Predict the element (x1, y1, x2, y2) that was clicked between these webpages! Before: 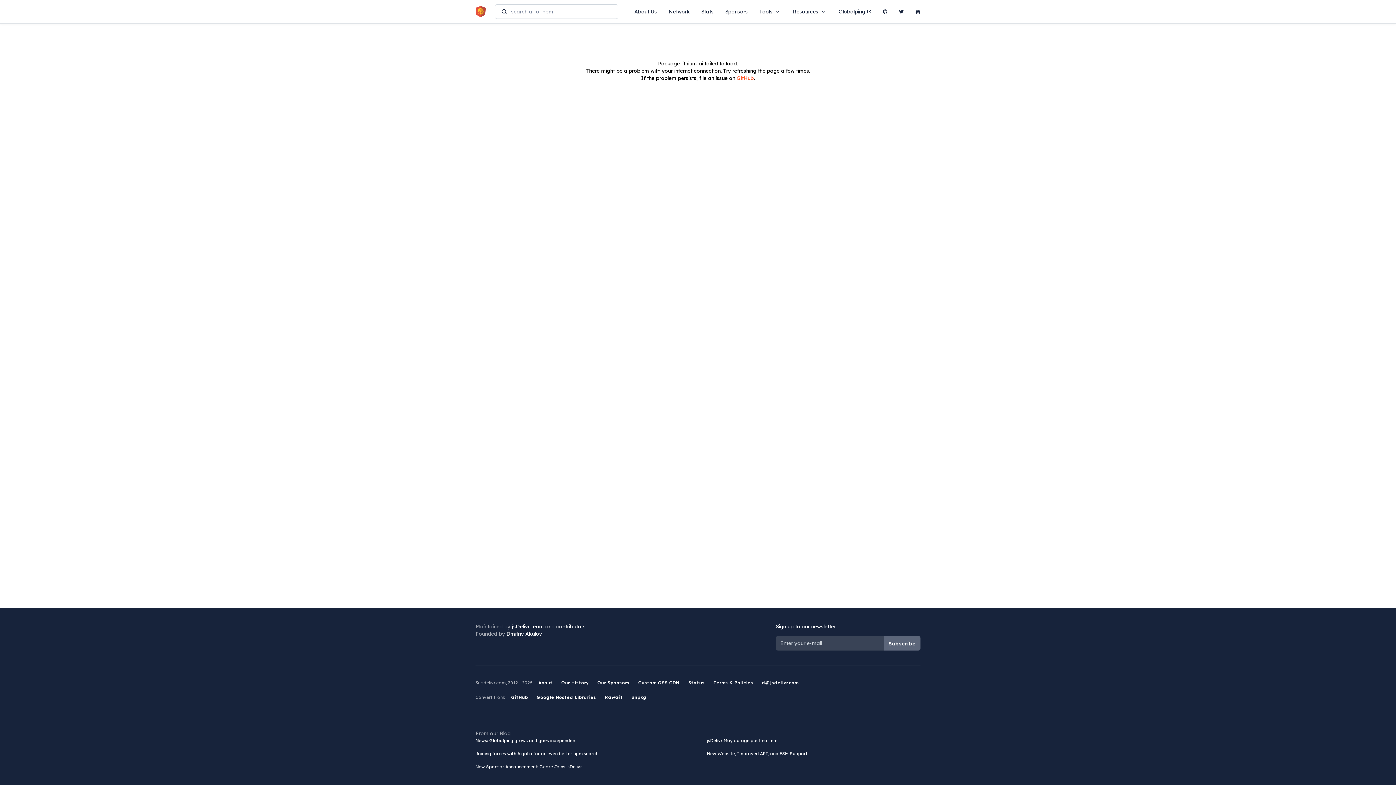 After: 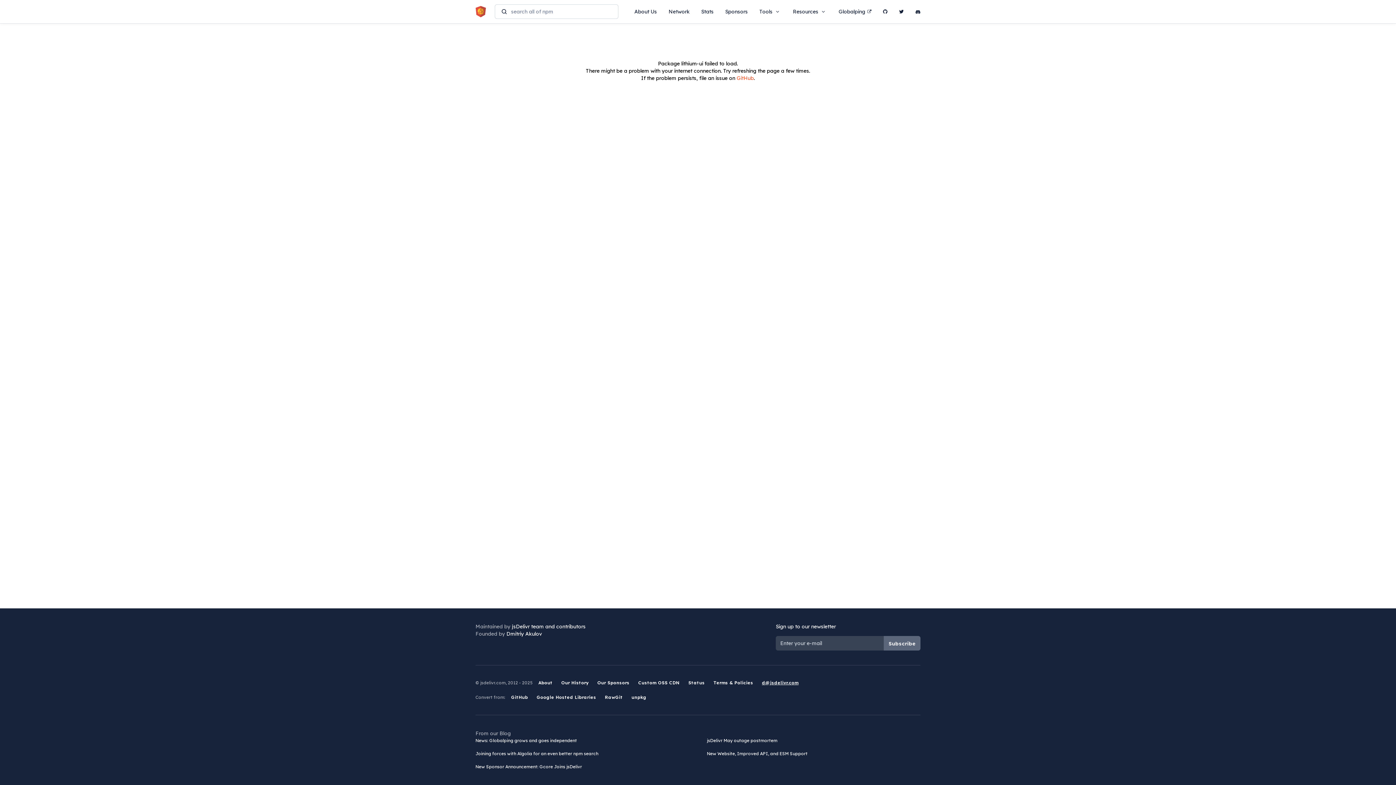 Action: bbox: (762, 680, 798, 685) label: d@jsdelivr.com